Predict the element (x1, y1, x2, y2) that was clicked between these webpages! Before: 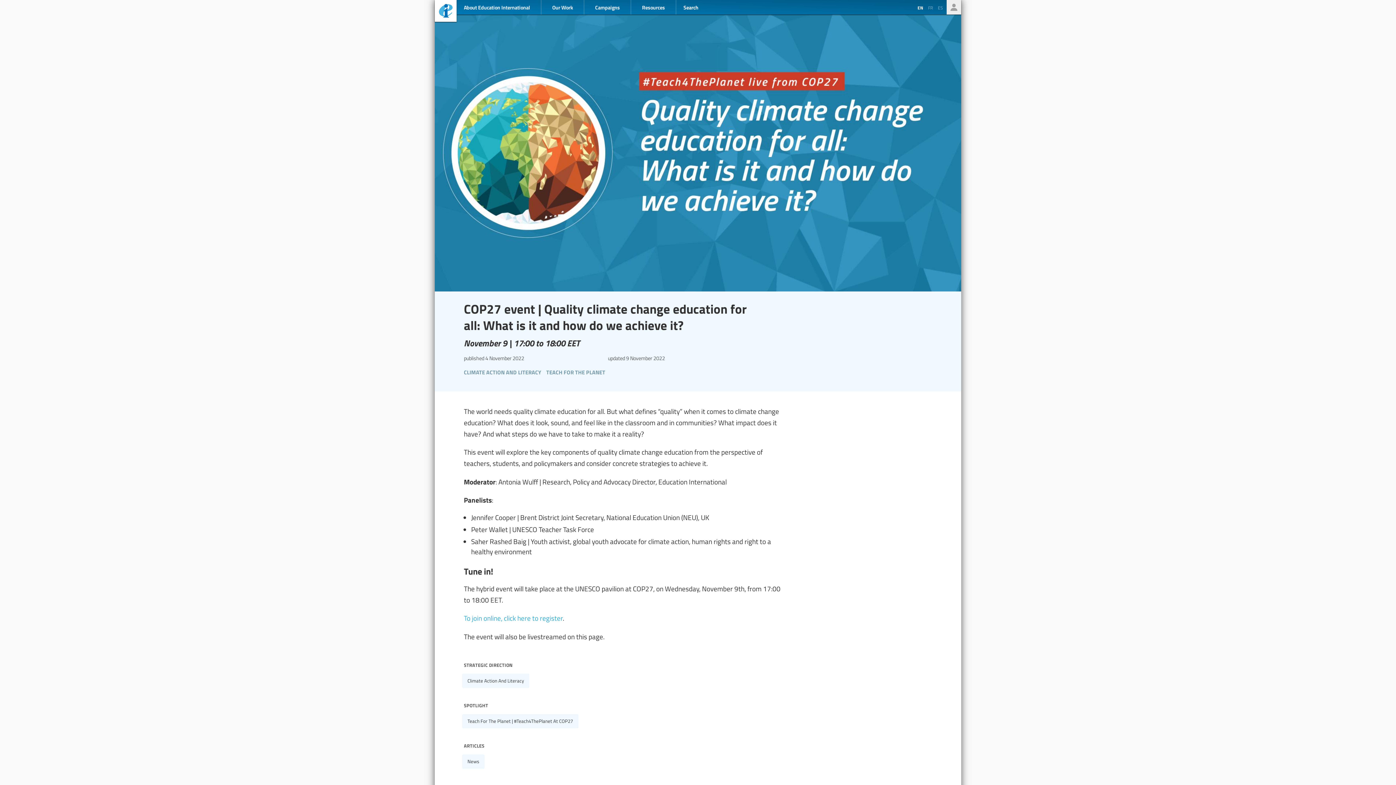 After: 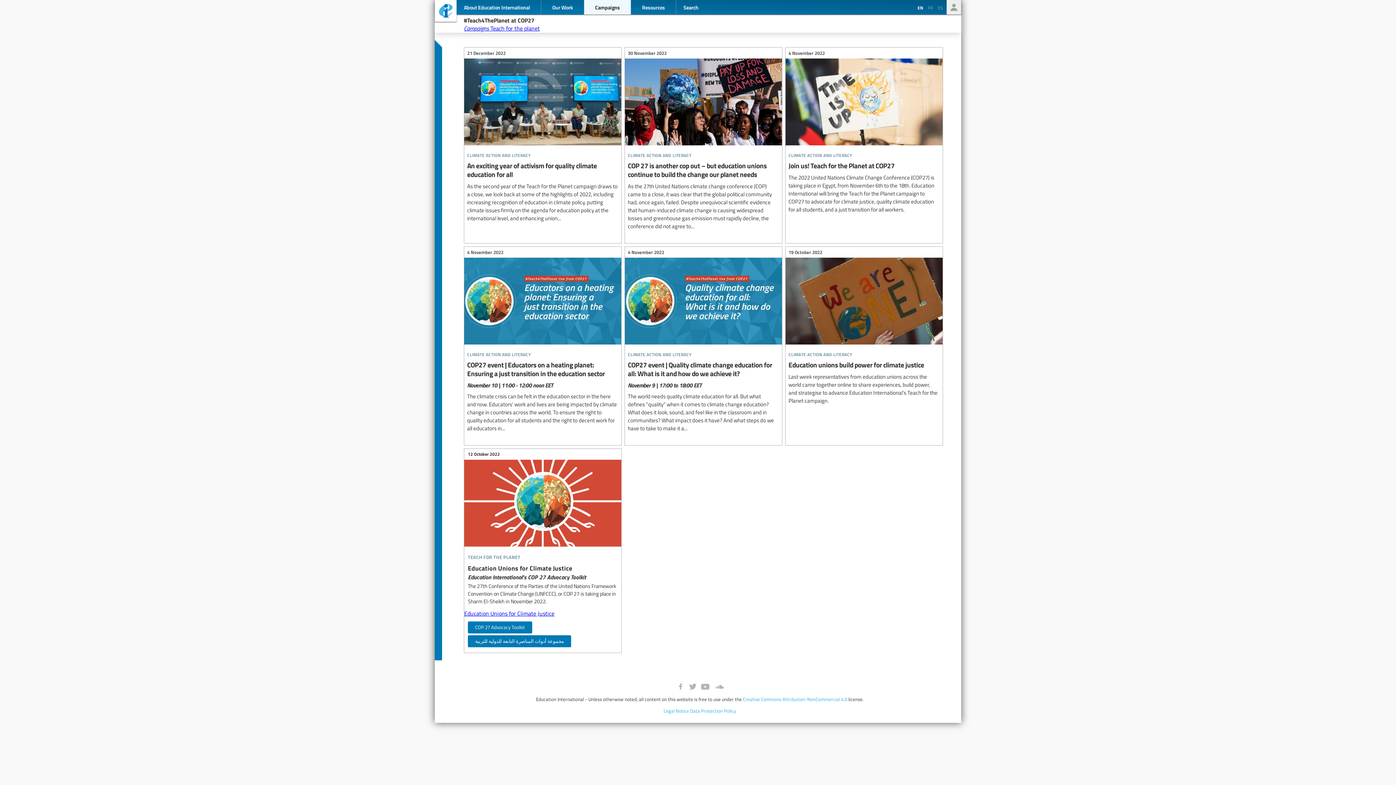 Action: bbox: (462, 714, 578, 728) label: Teach For The Planet | #Teach4ThePlanet At COP27